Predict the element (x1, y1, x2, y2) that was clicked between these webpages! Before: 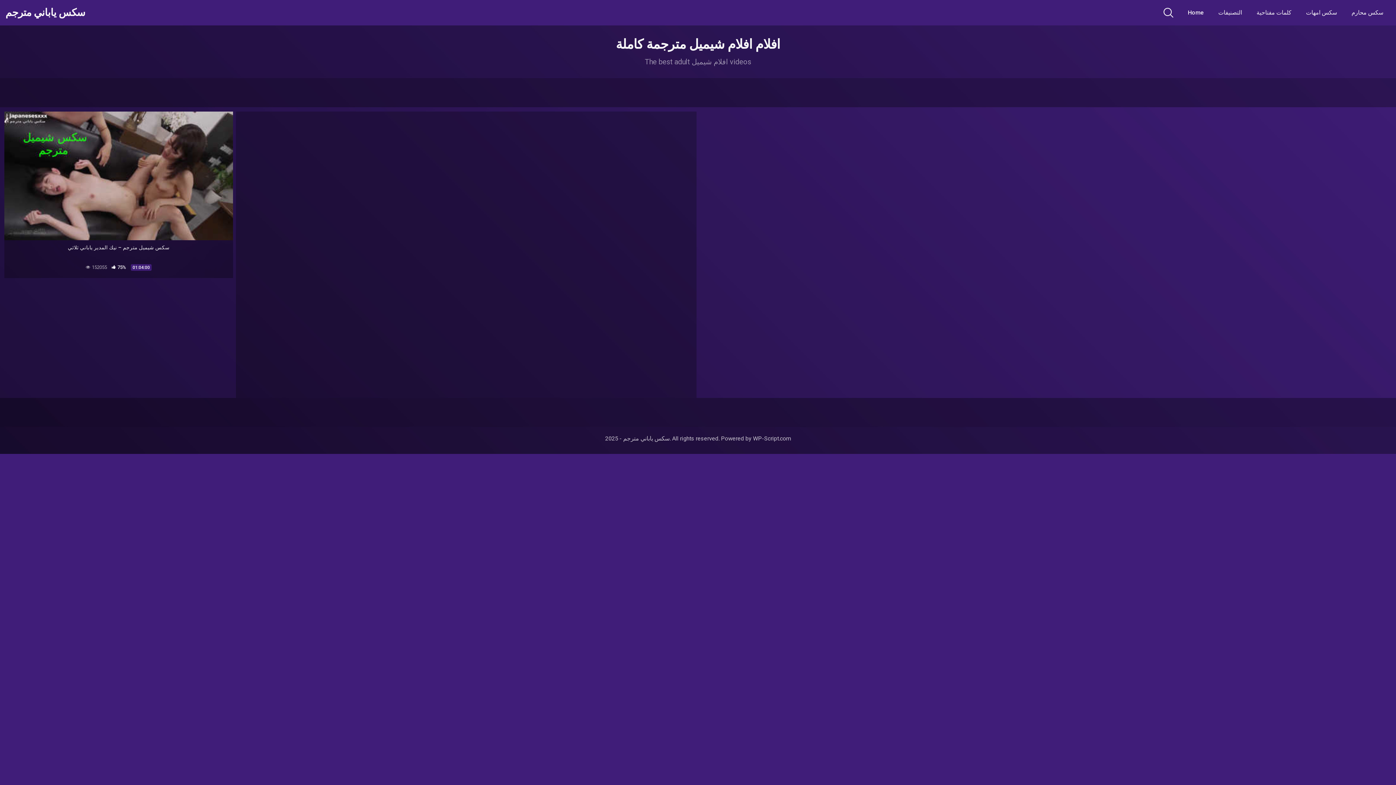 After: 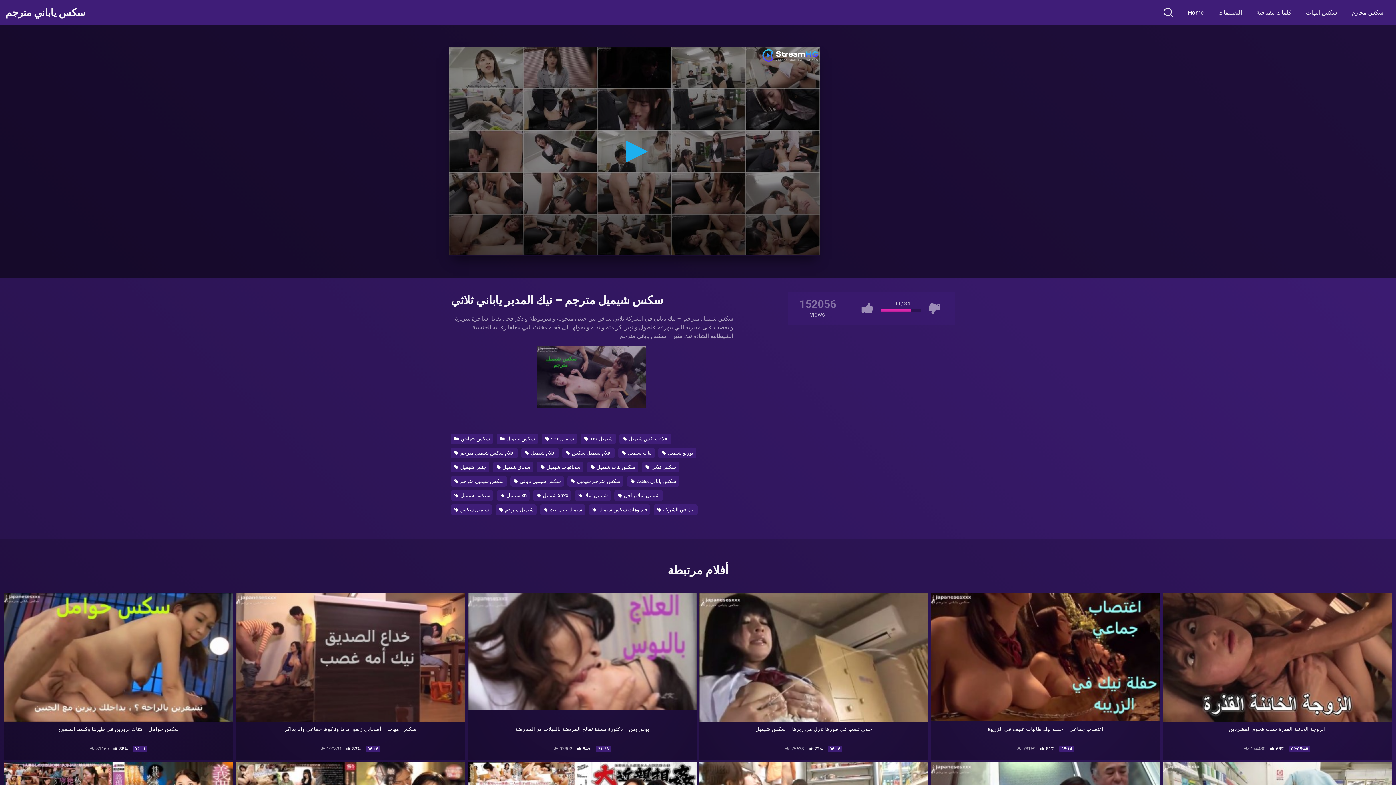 Action: bbox: (4, 111, 233, 240)